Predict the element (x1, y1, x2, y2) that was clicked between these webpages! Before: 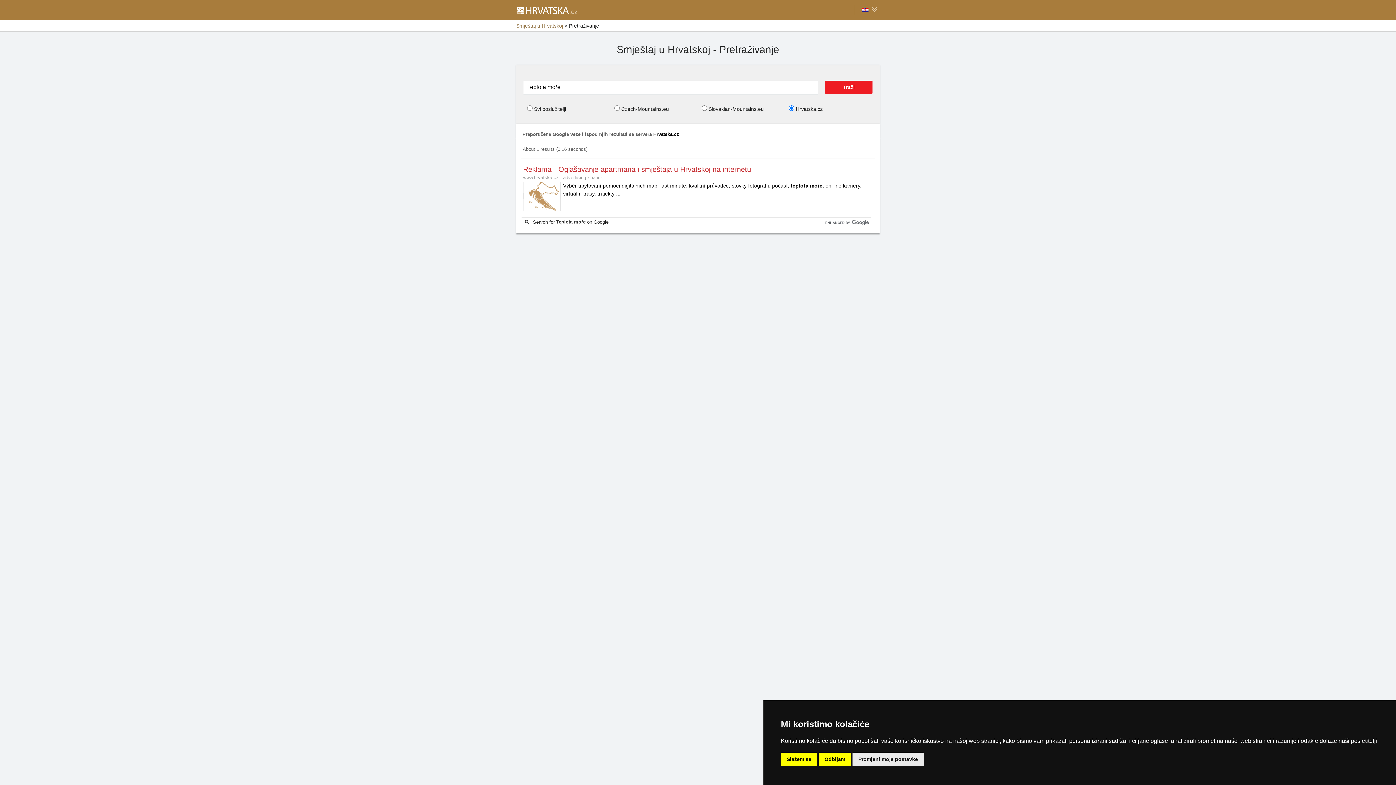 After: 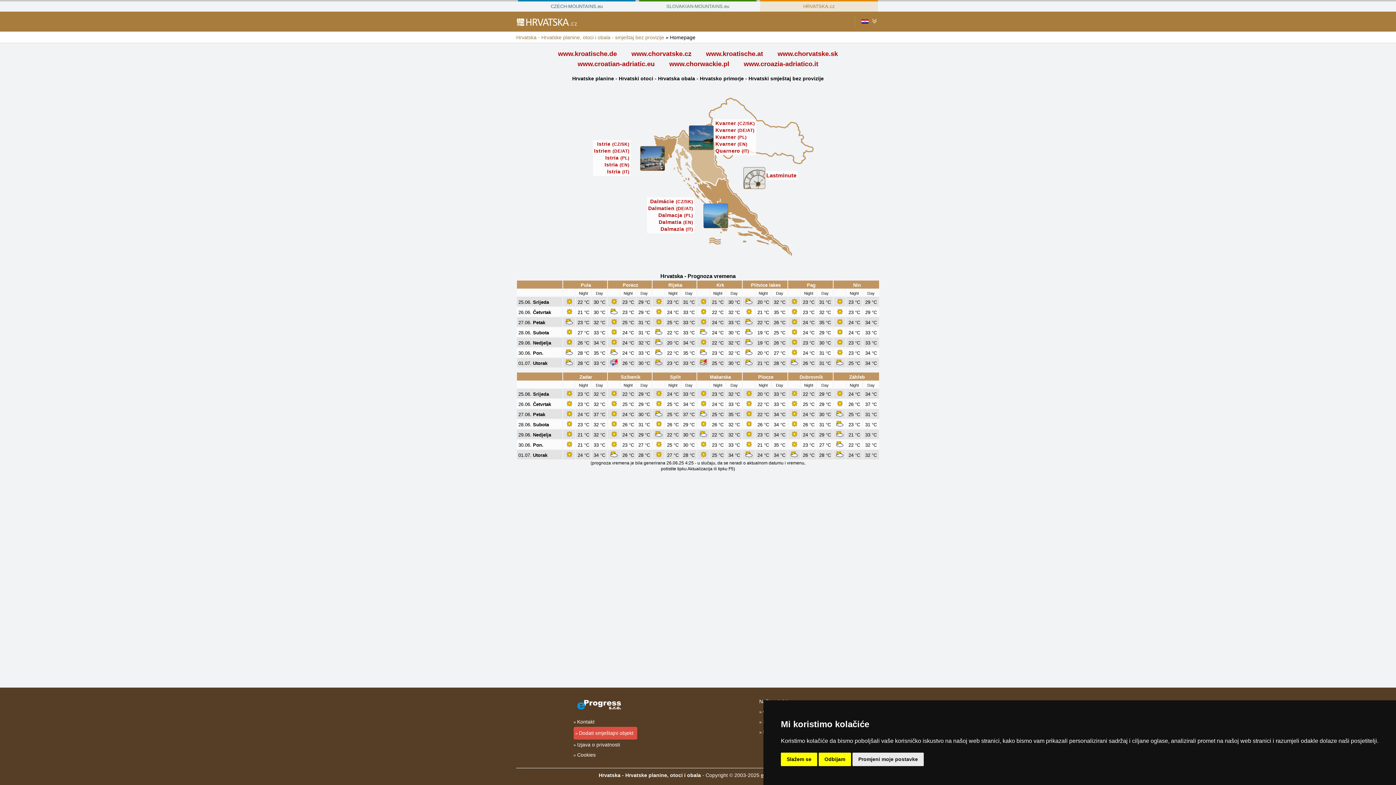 Action: bbox: (516, 22, 563, 28) label: Smještaj u Hrvatskoj